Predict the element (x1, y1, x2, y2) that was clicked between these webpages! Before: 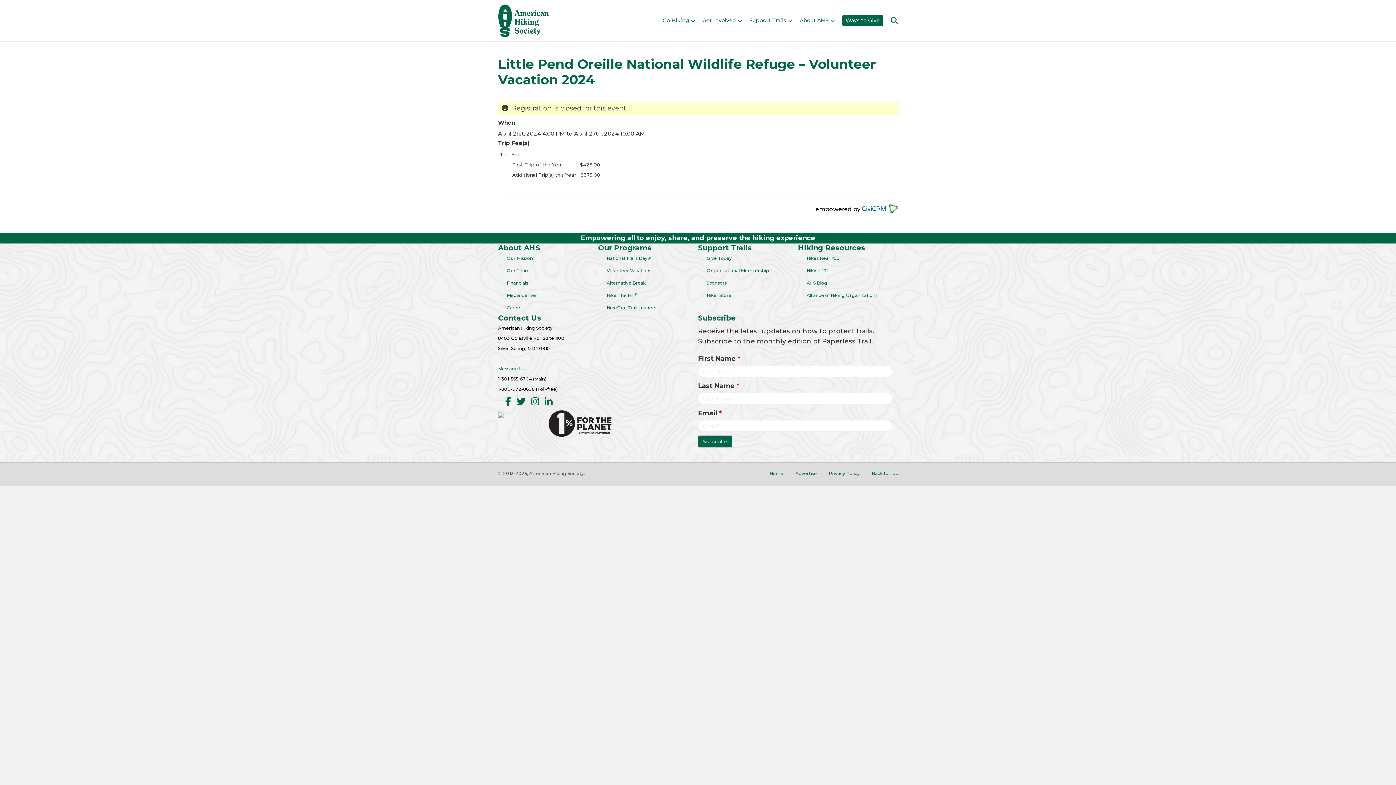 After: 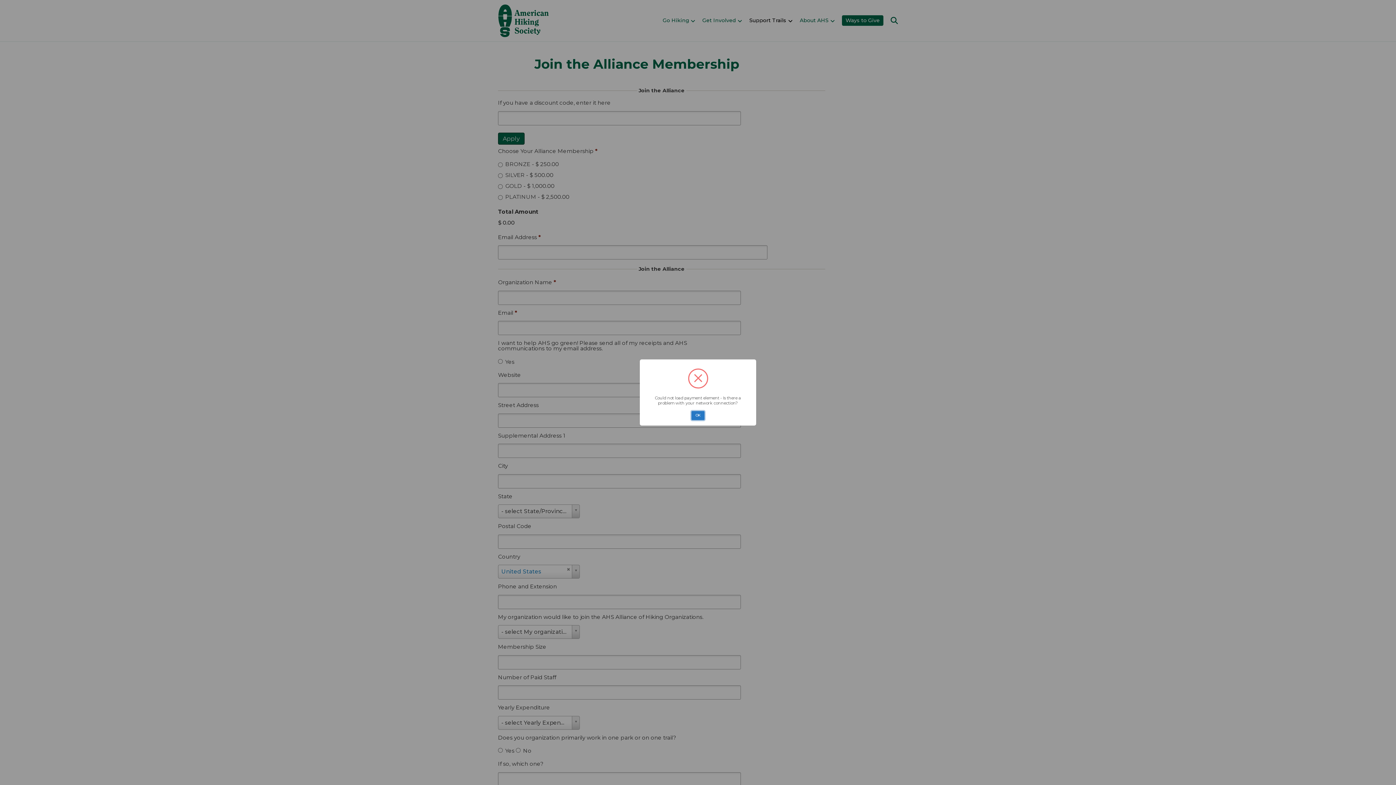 Action: label: Organizational Membership bbox: (701, 264, 798, 276)